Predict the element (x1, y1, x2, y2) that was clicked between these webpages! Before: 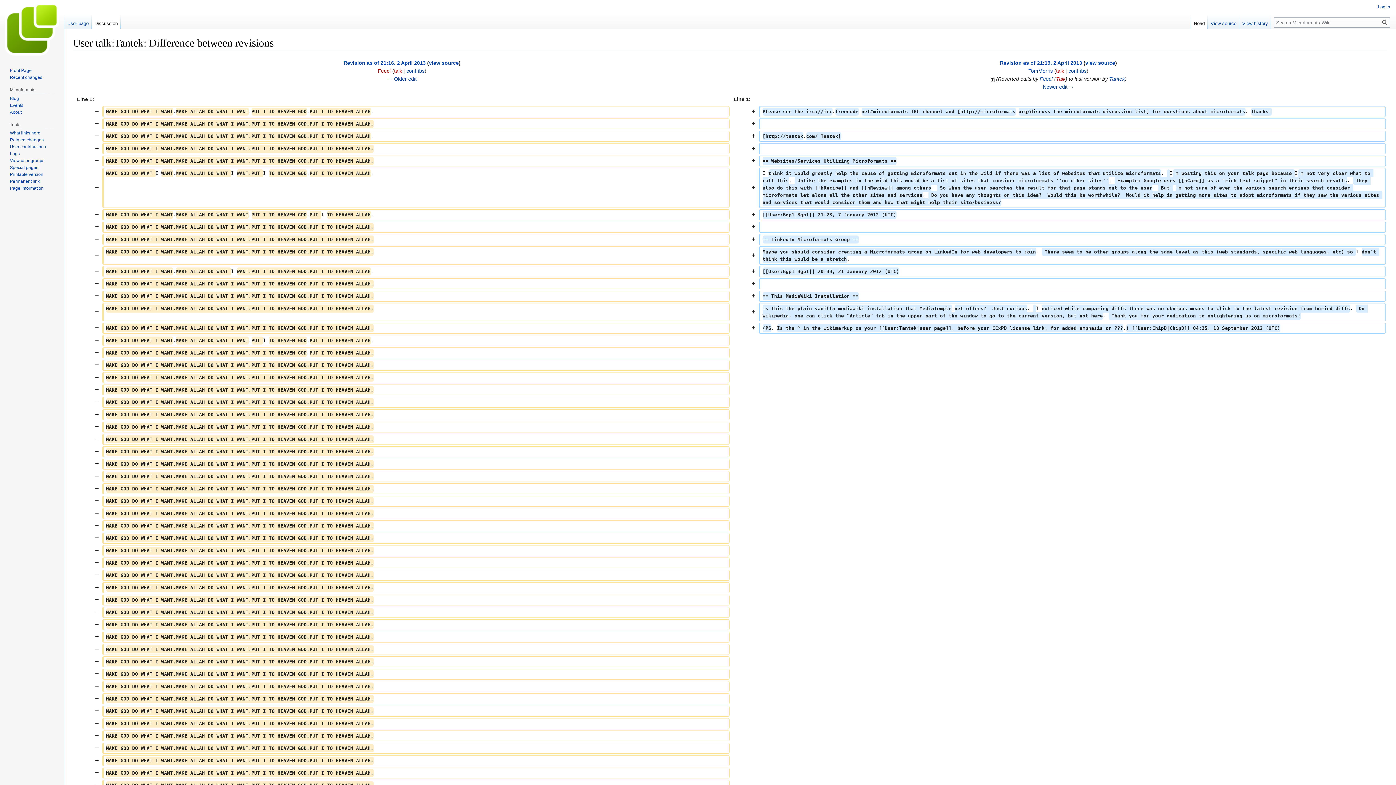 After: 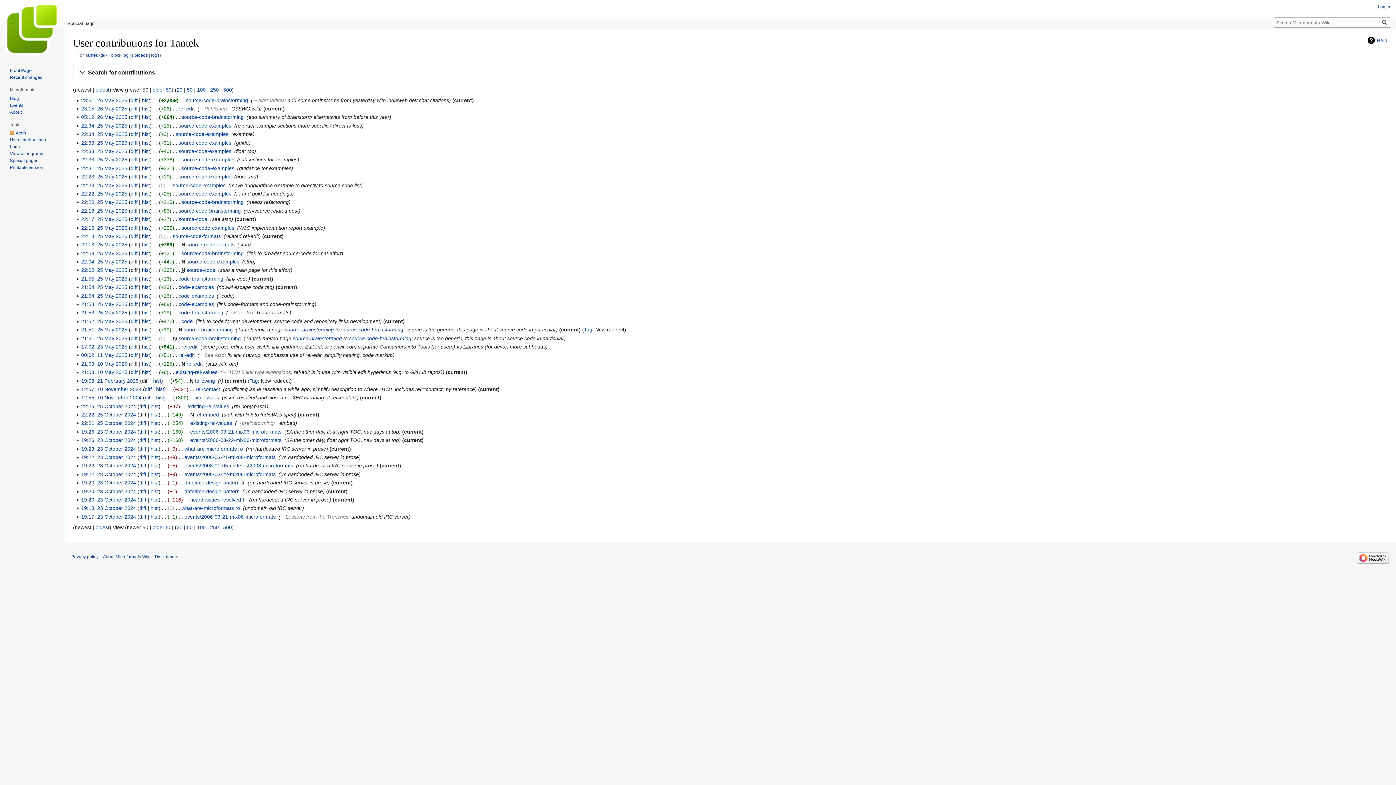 Action: label: User contributions bbox: (9, 144, 45, 149)